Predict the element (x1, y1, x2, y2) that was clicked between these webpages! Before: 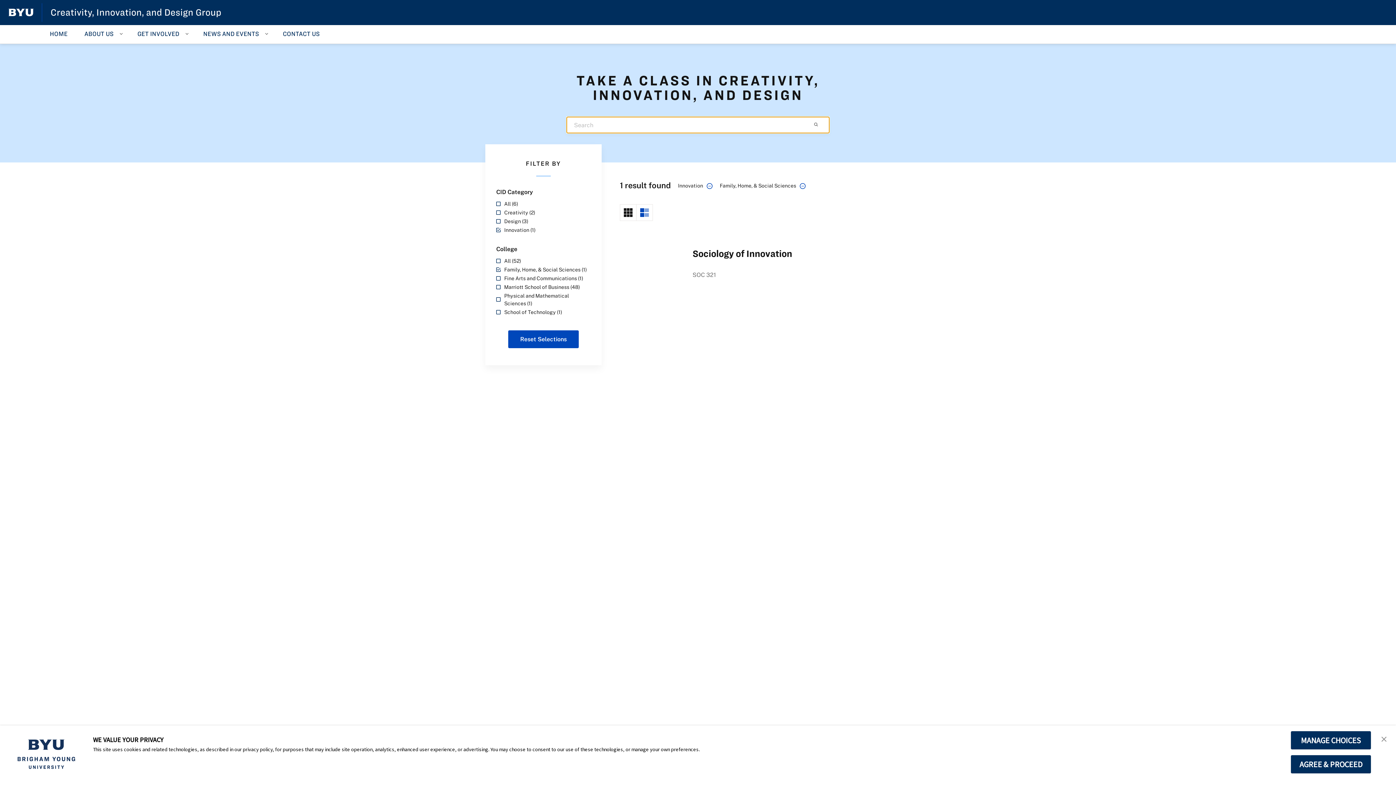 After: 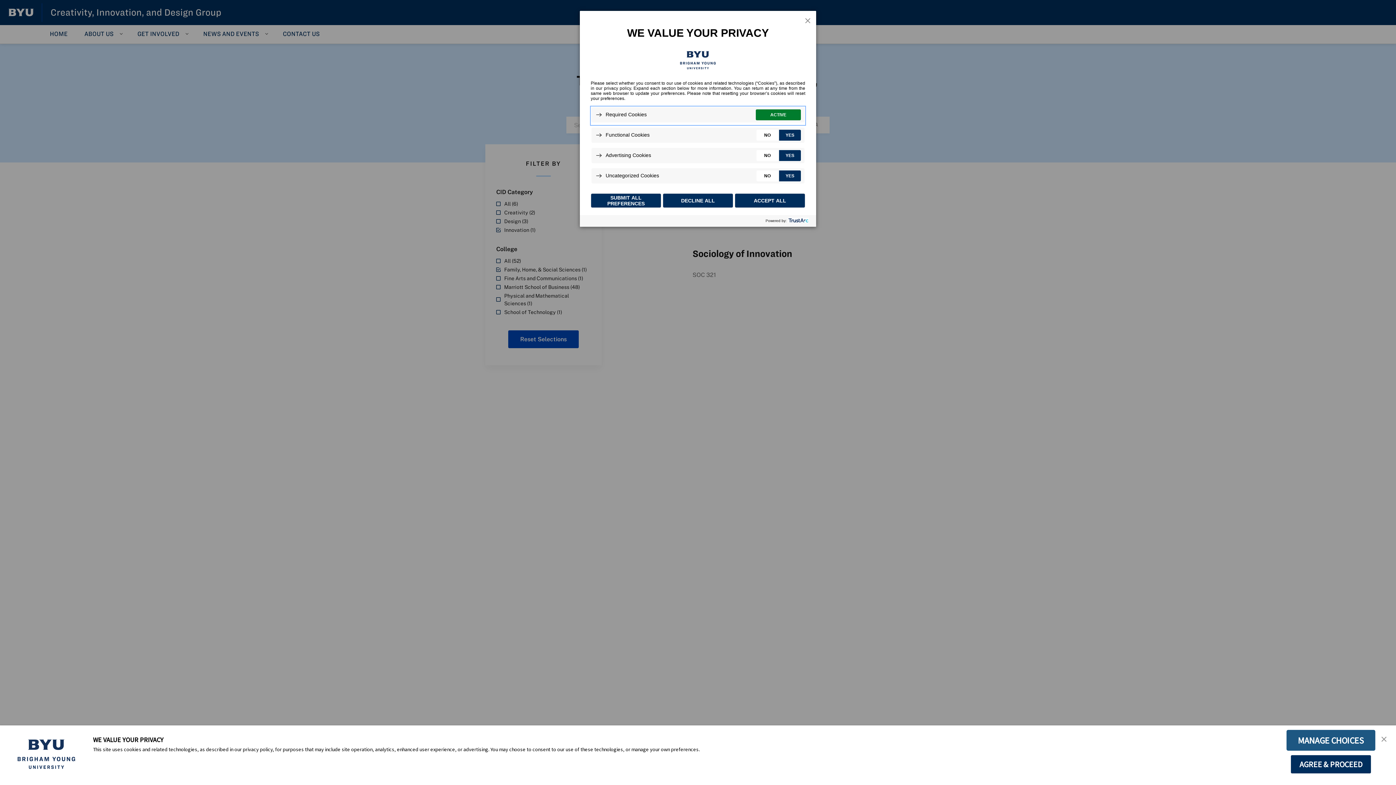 Action: bbox: (1290, 731, 1371, 750) label: MANAGE CHOICES